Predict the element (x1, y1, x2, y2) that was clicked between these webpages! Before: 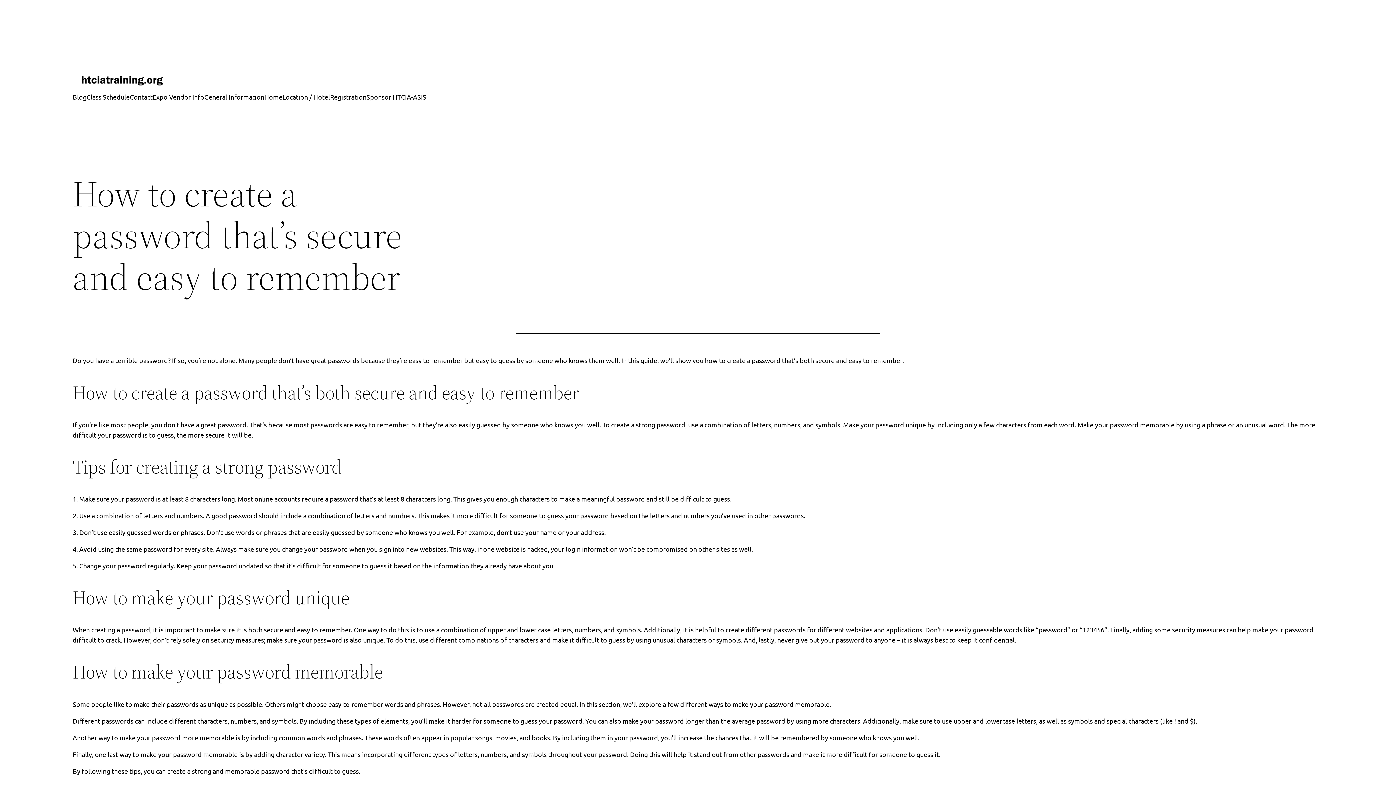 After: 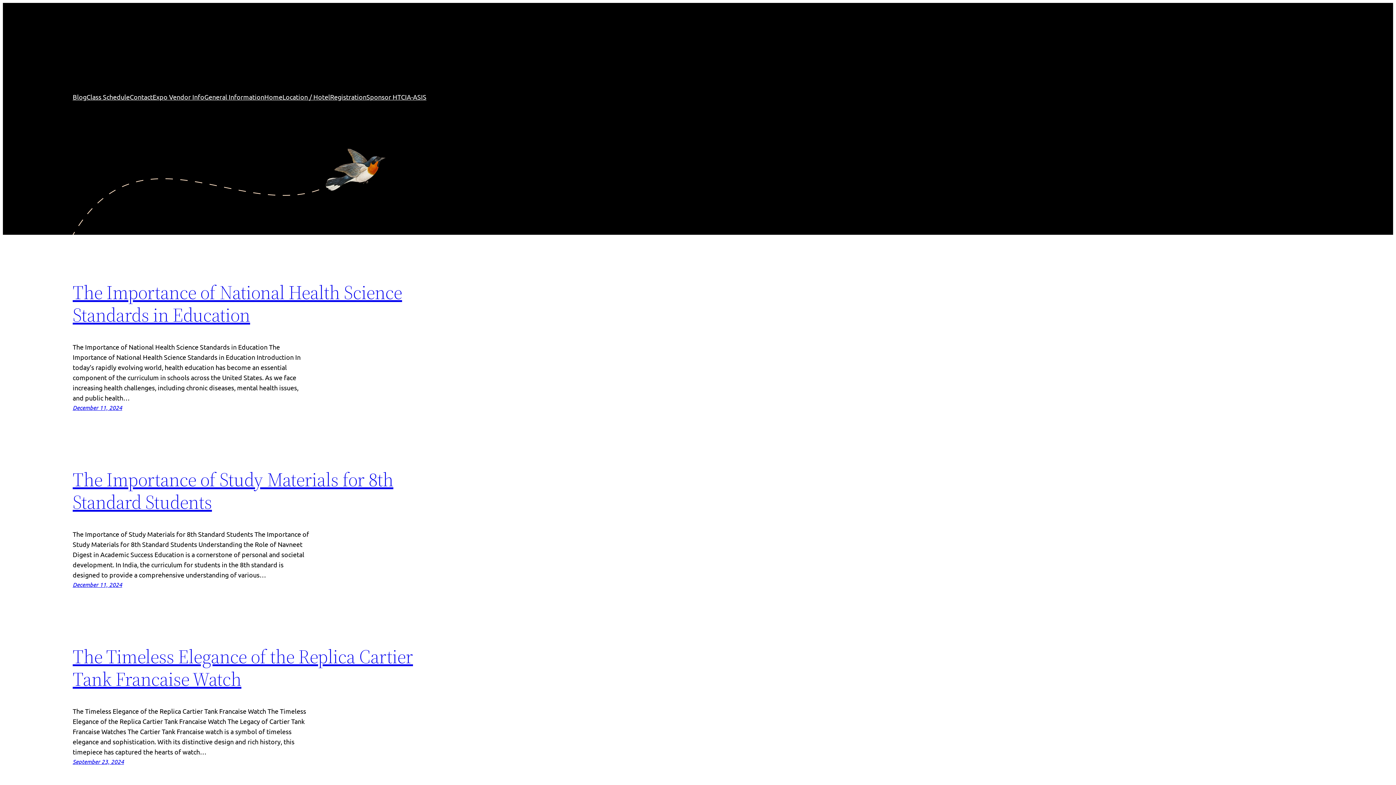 Action: bbox: (72, 92, 86, 102) label: Blog